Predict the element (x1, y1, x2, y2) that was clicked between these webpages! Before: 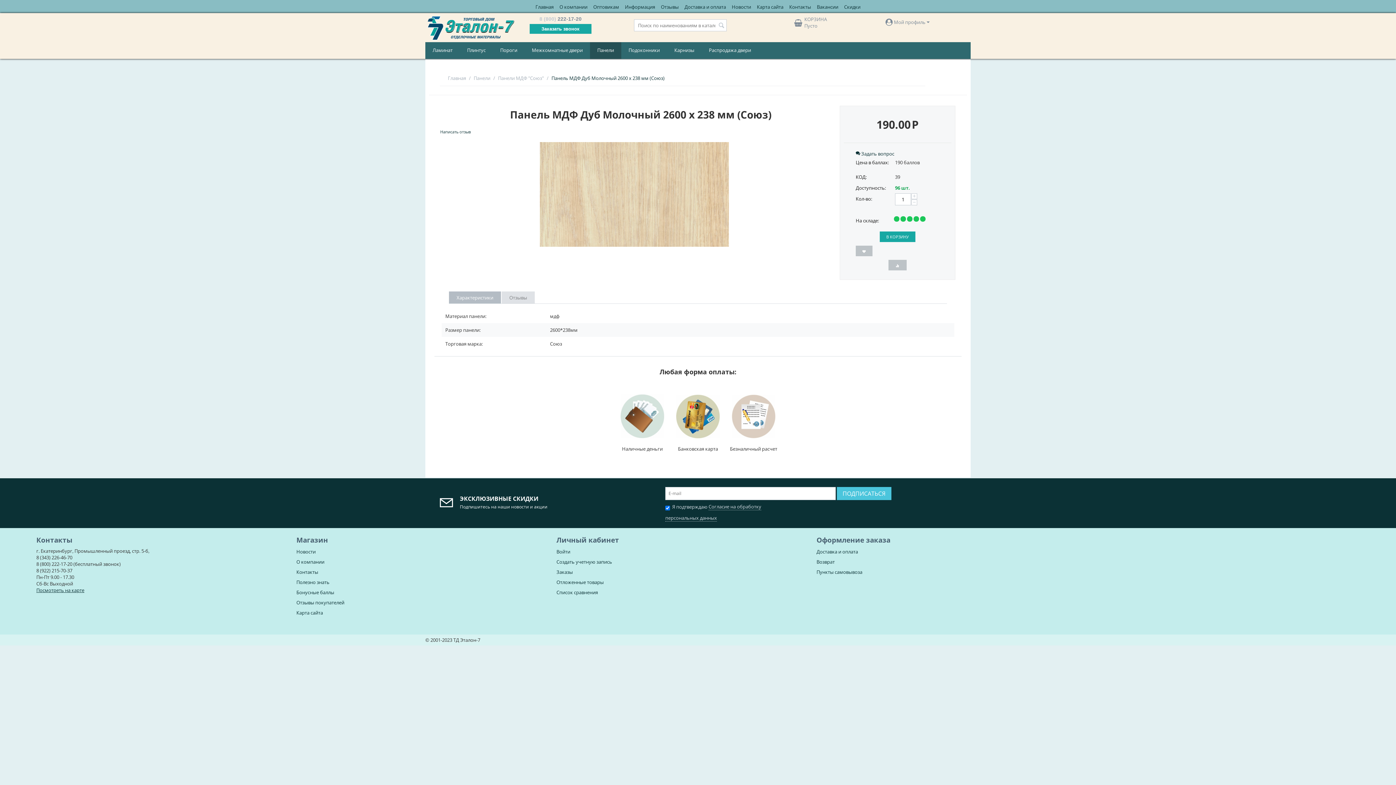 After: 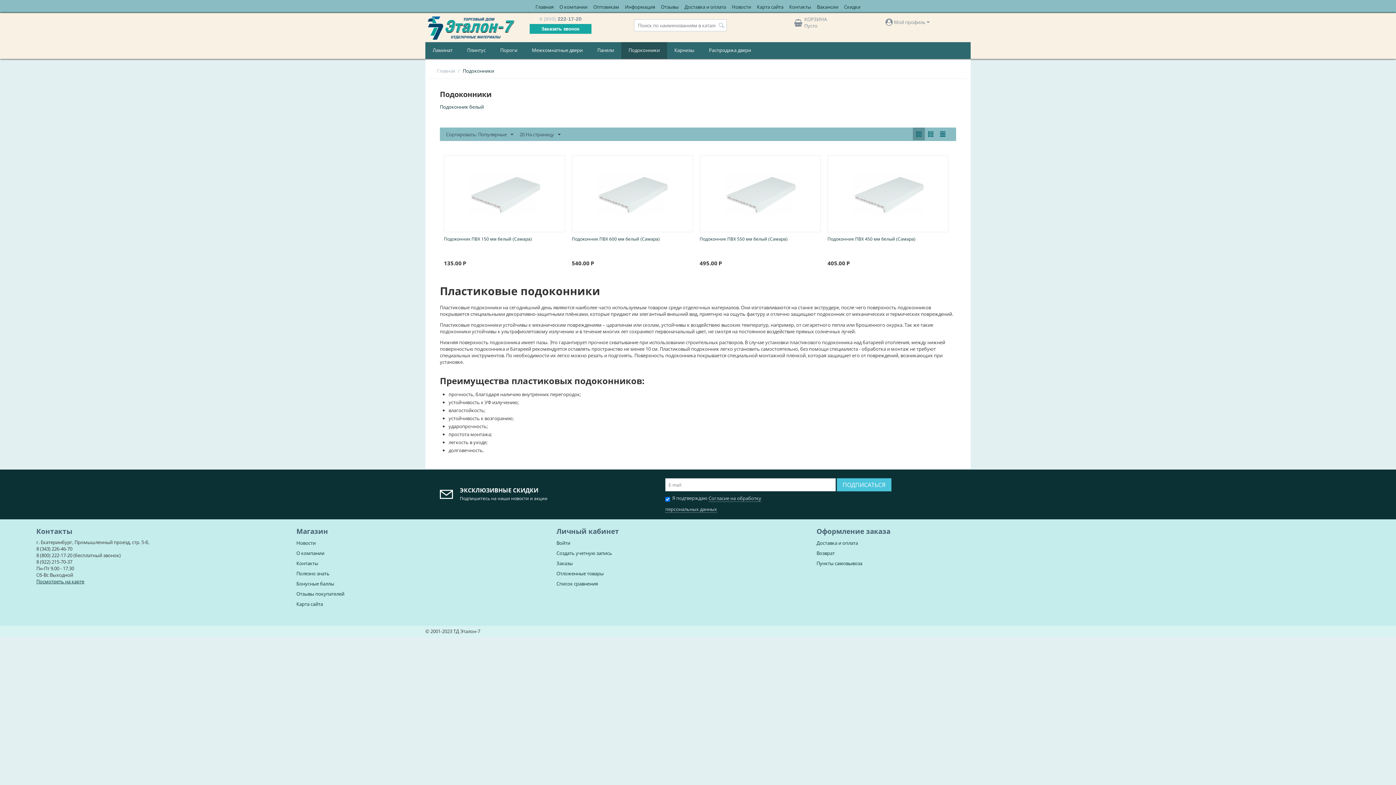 Action: bbox: (621, 42, 667, 59) label: Подоконники